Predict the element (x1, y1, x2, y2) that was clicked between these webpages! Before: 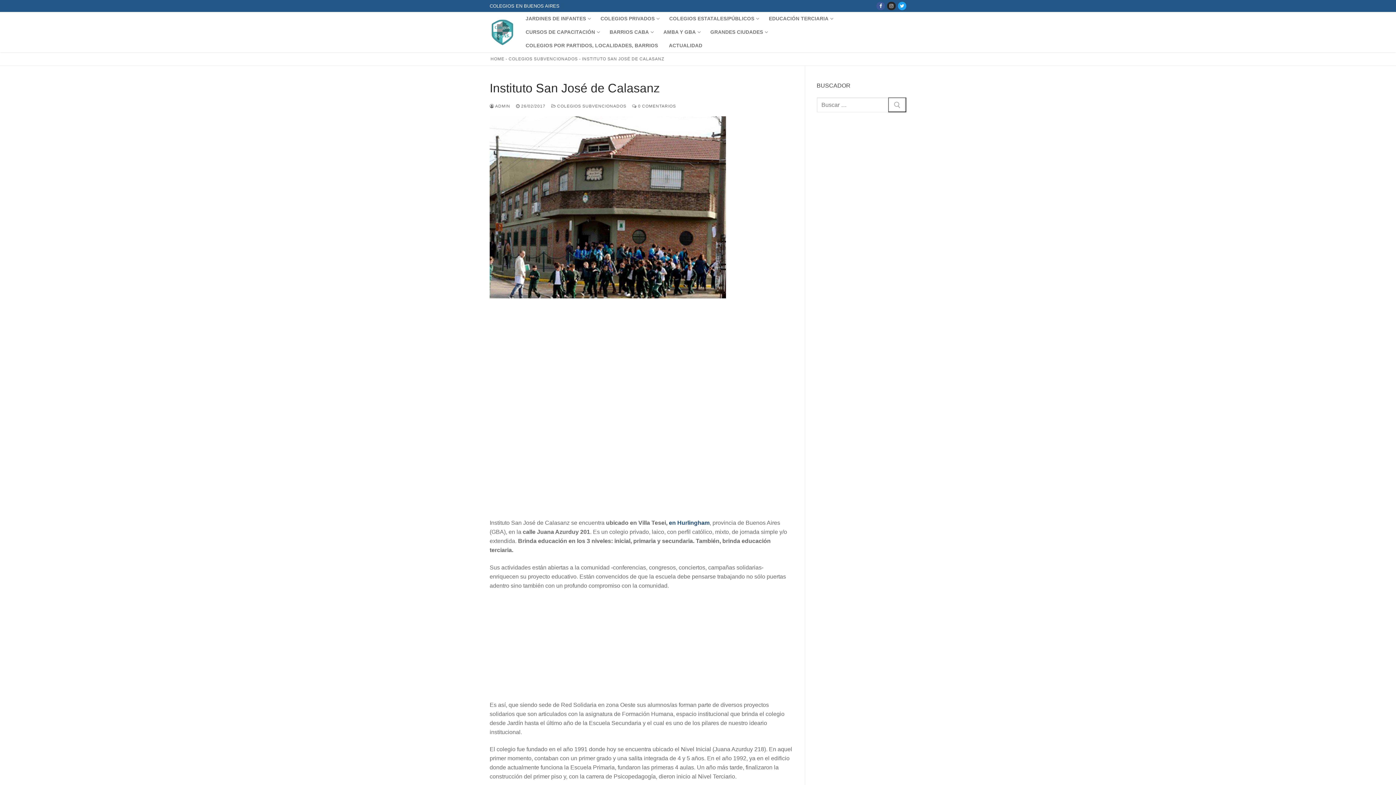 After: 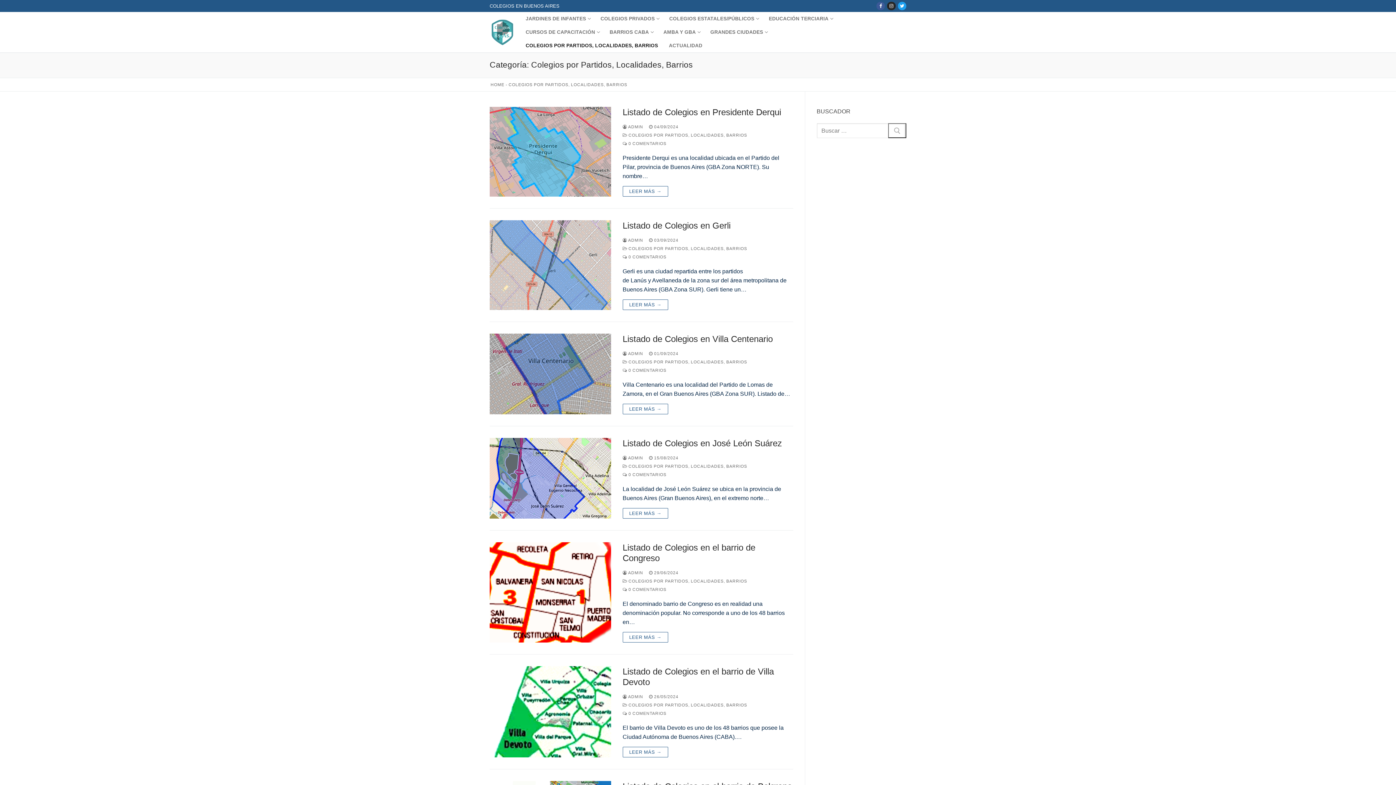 Action: label: COLEGIOS POR PARTIDOS, LOCALIDADES, BARRIOS bbox: (521, 38, 662, 52)